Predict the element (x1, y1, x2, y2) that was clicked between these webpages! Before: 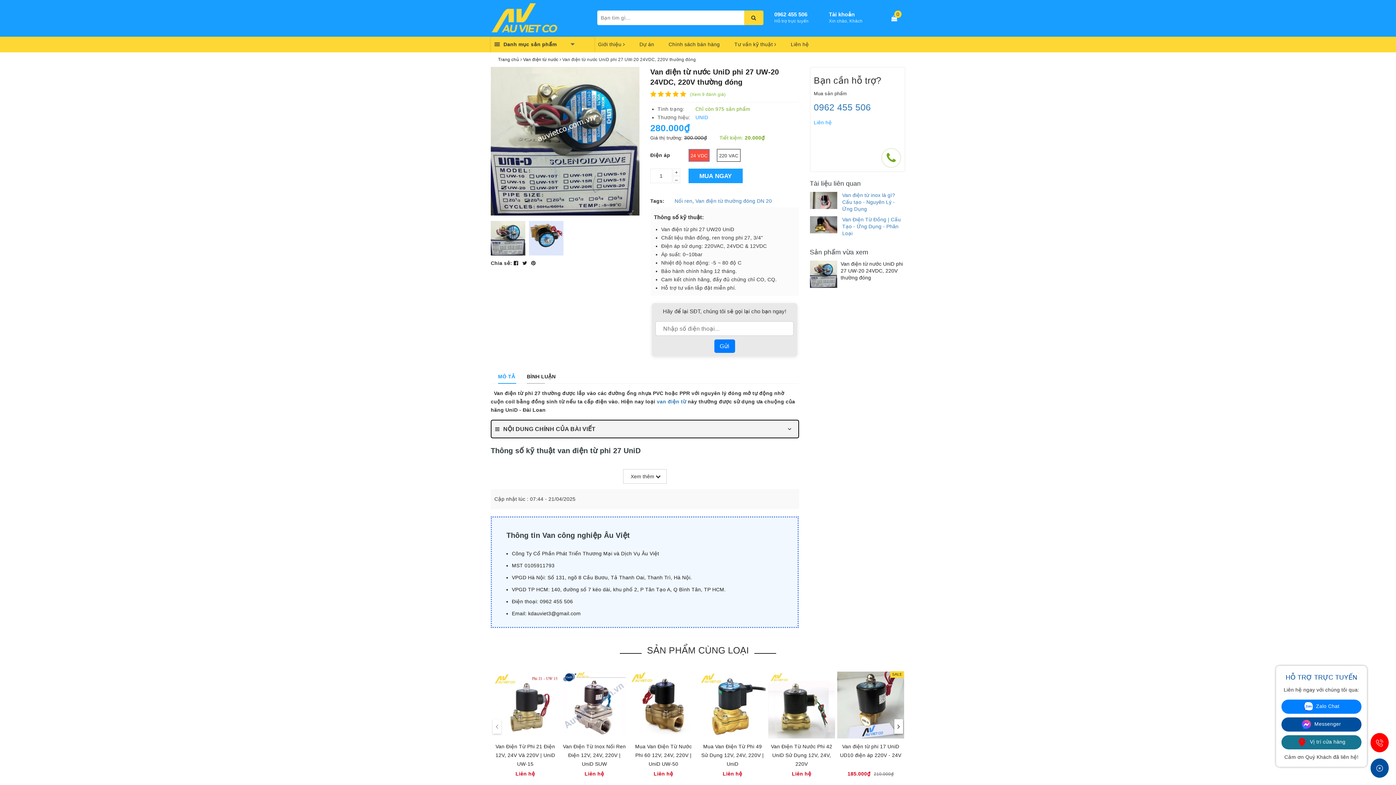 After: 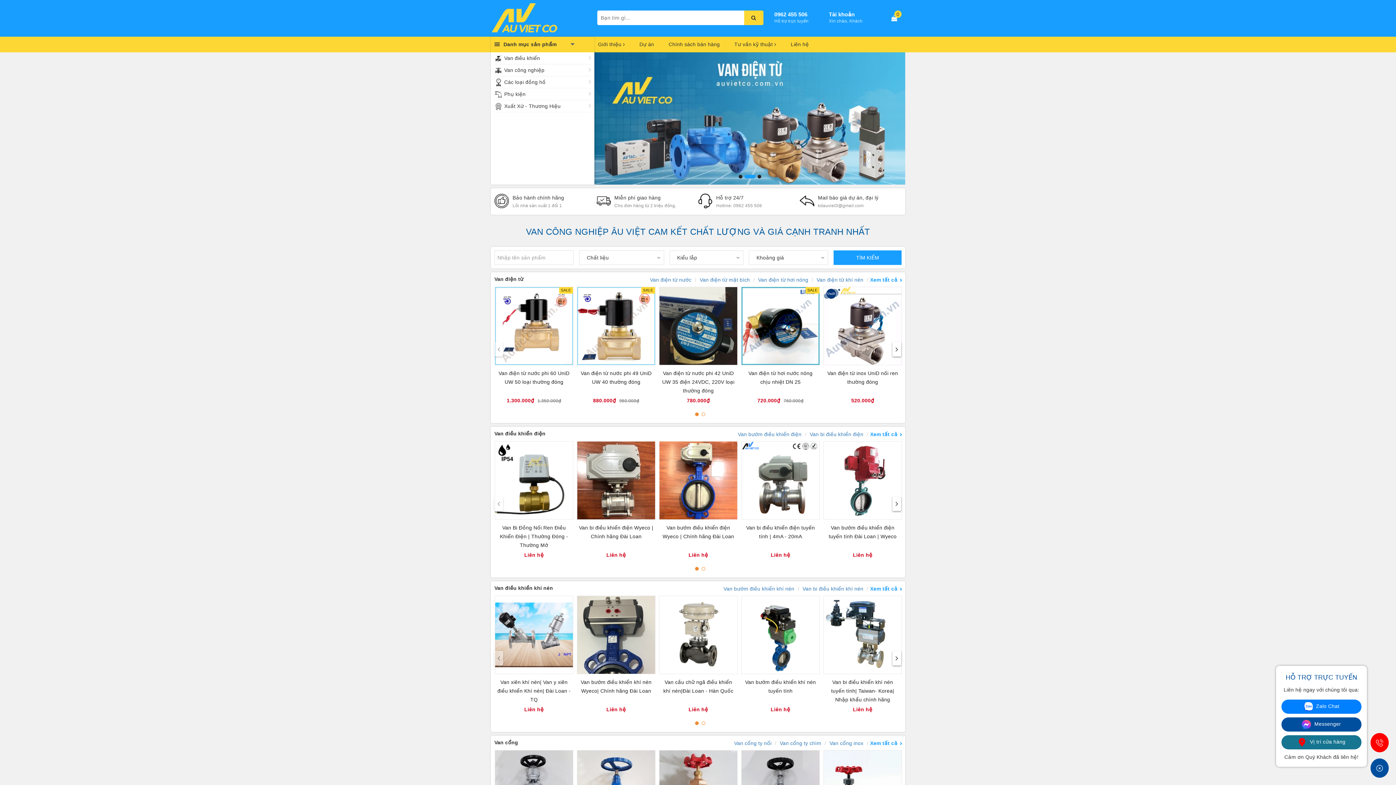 Action: bbox: (490, 14, 558, 20)